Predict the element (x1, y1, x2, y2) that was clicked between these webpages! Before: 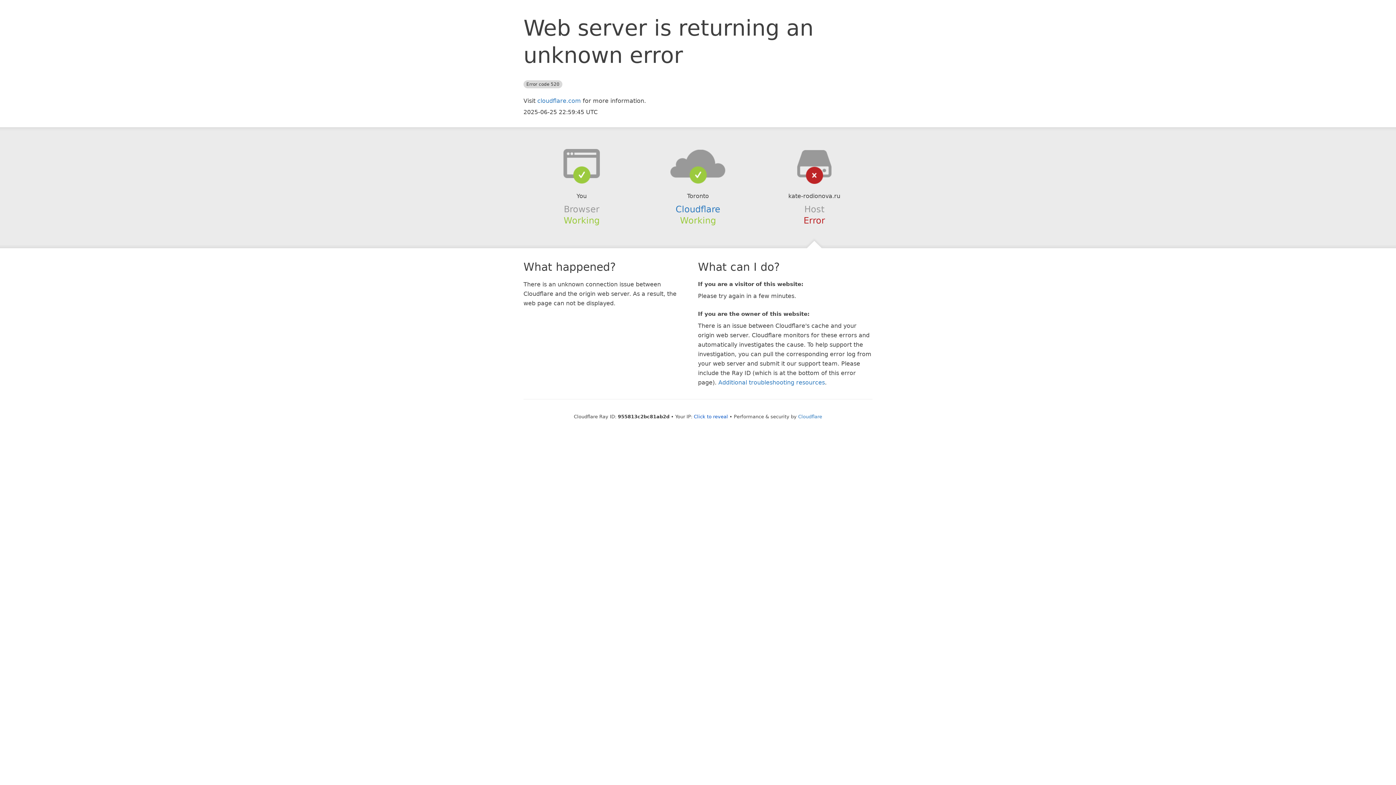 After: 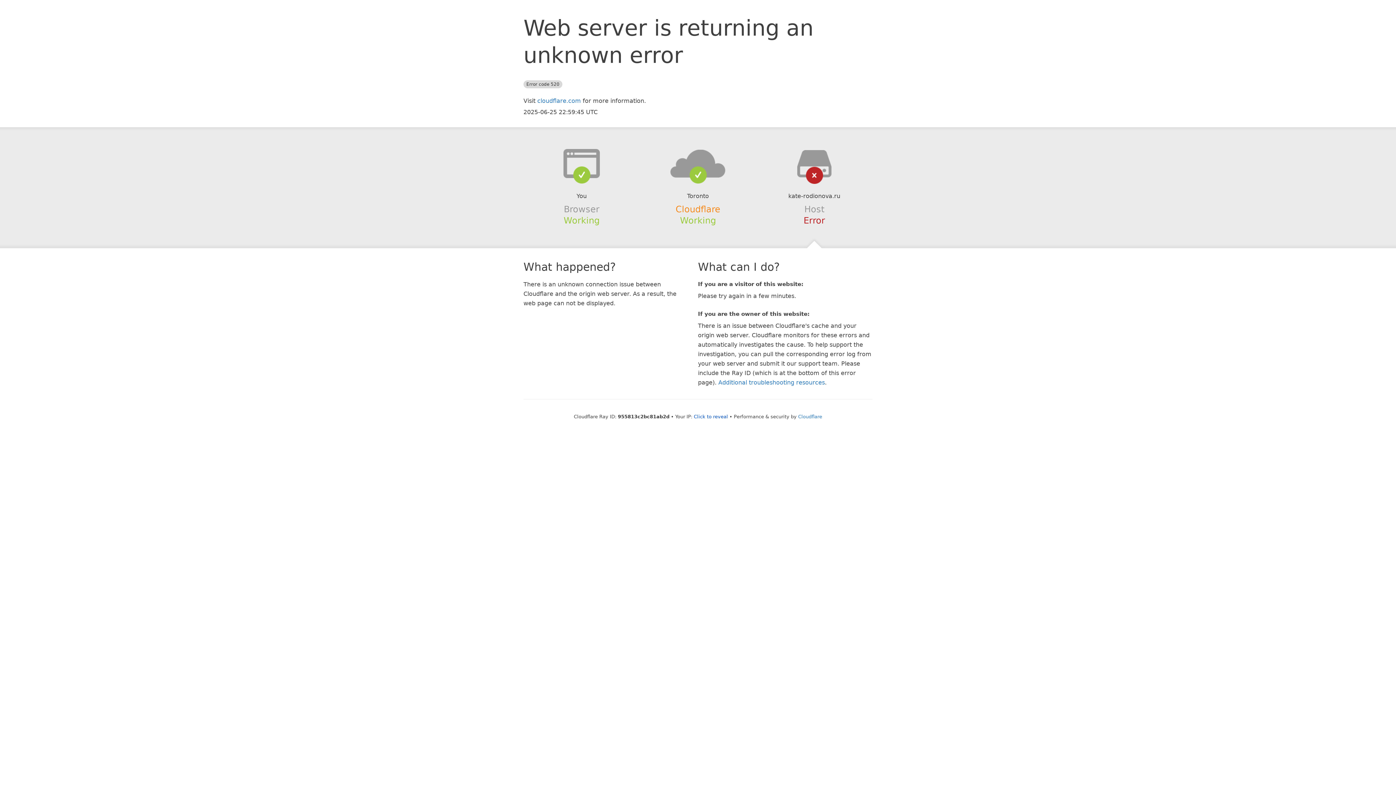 Action: label: Cloudflare bbox: (675, 204, 720, 214)